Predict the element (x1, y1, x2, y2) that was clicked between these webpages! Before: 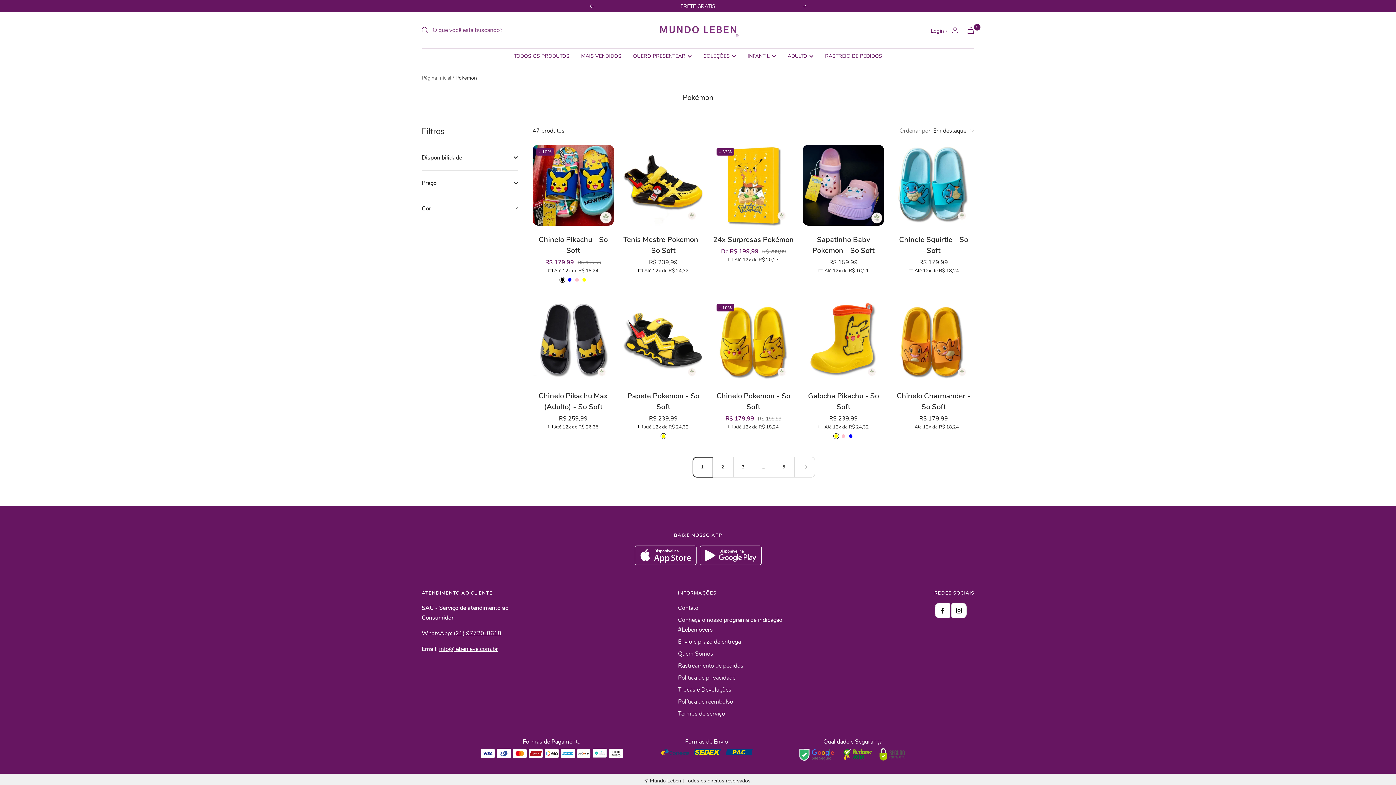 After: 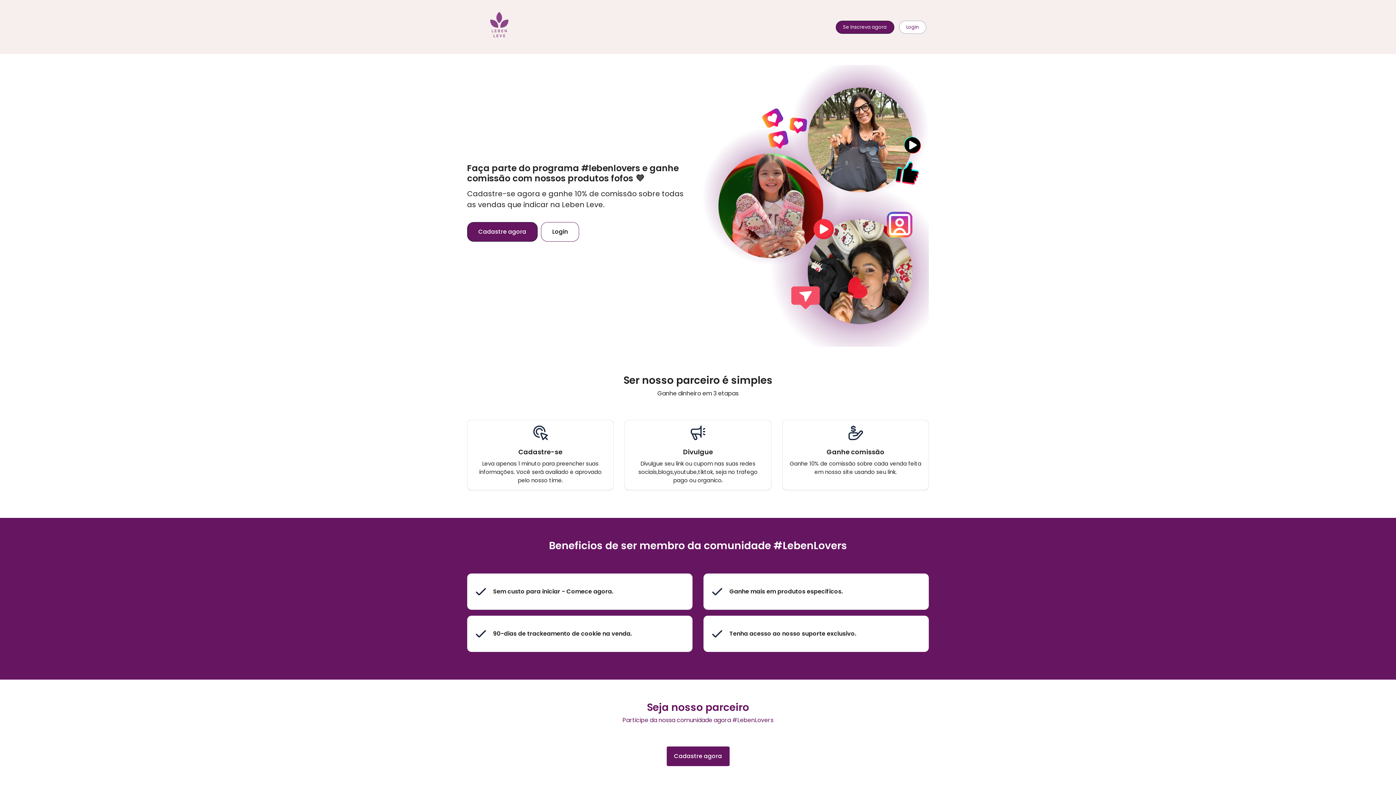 Action: label: Conheça o nosso programa de indicação #Lebenlovers bbox: (678, 615, 796, 635)